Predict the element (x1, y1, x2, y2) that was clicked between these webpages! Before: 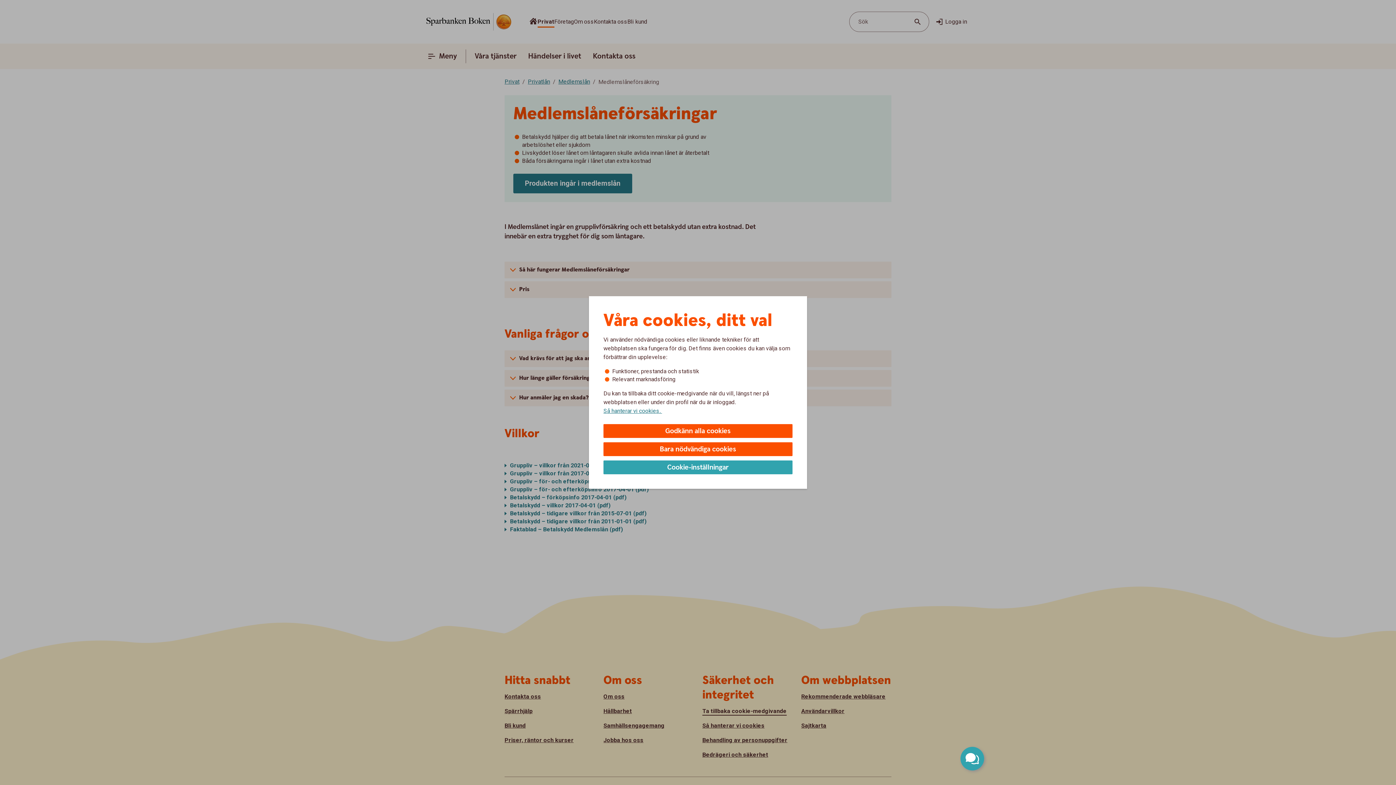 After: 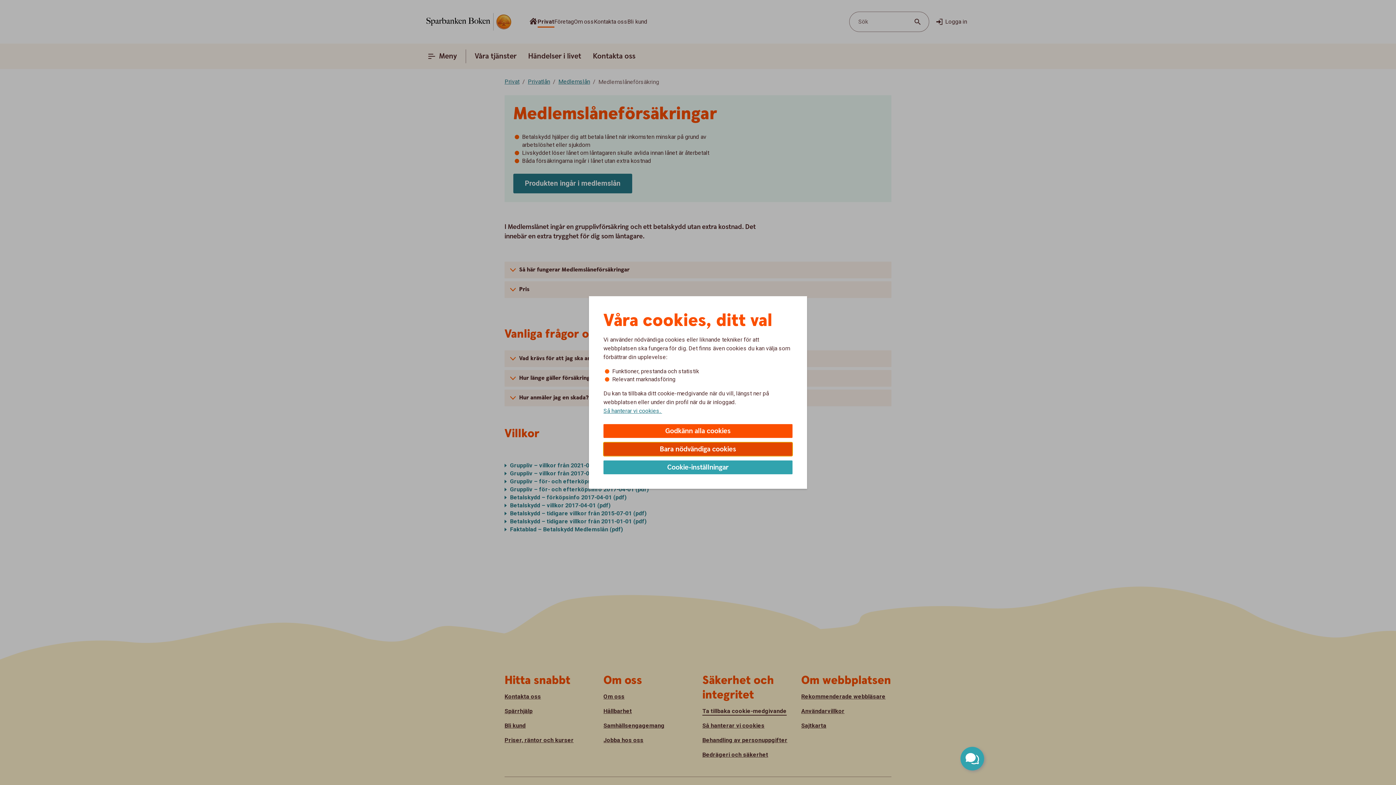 Action: bbox: (603, 442, 792, 456) label: Bara nödvändiga cookies